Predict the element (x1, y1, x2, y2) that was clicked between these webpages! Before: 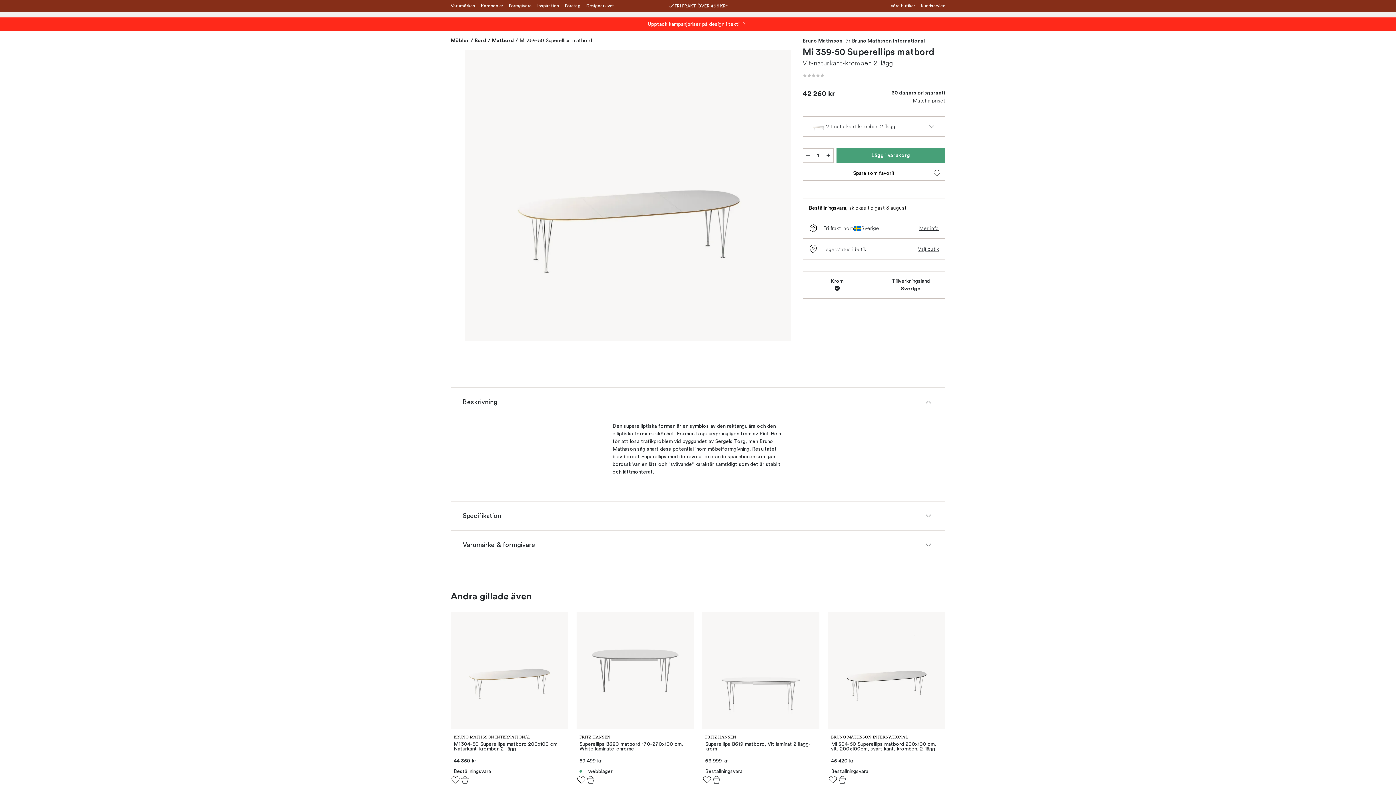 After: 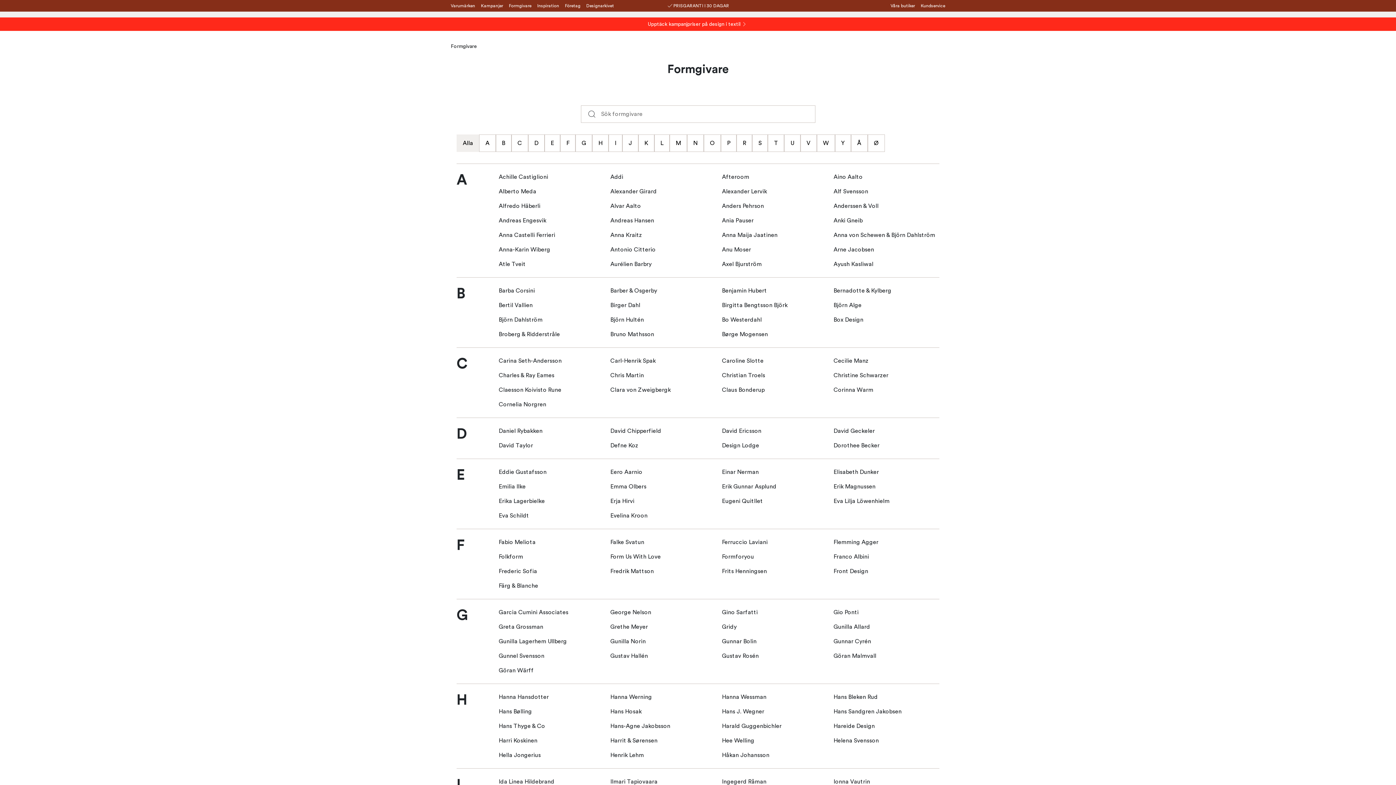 Action: bbox: (509, 2, 531, 9) label: Formgivare